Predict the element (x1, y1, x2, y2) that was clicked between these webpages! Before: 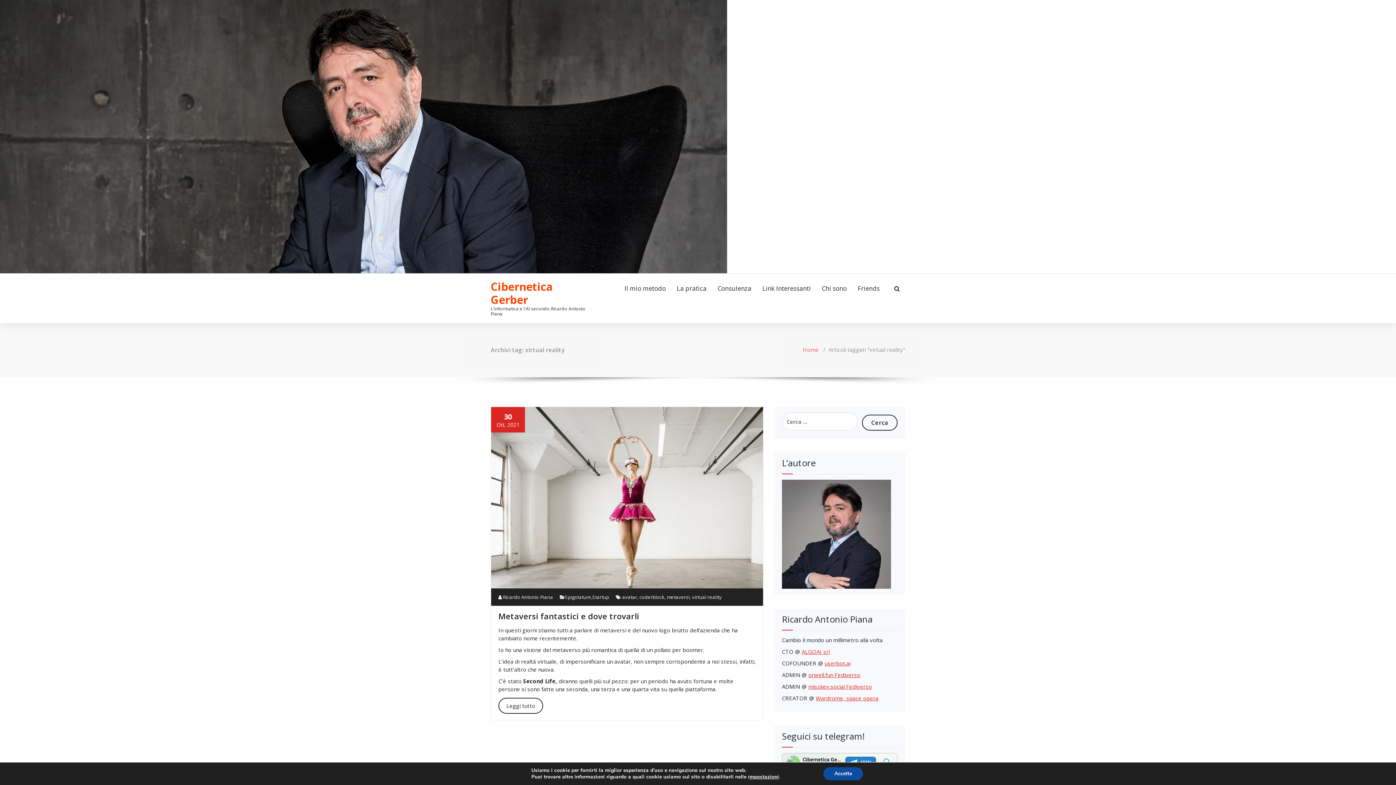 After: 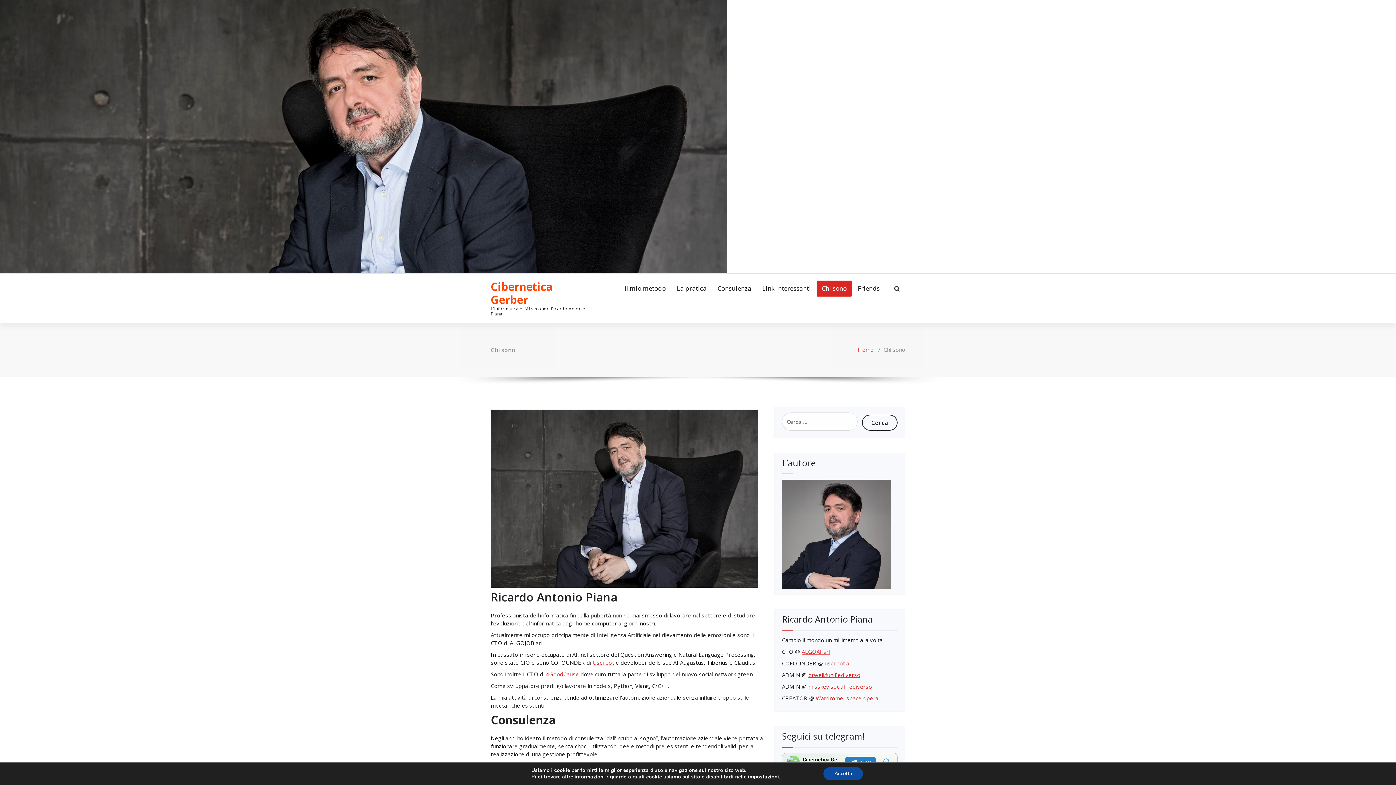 Action: bbox: (817, 280, 852, 296) label: Chi sono